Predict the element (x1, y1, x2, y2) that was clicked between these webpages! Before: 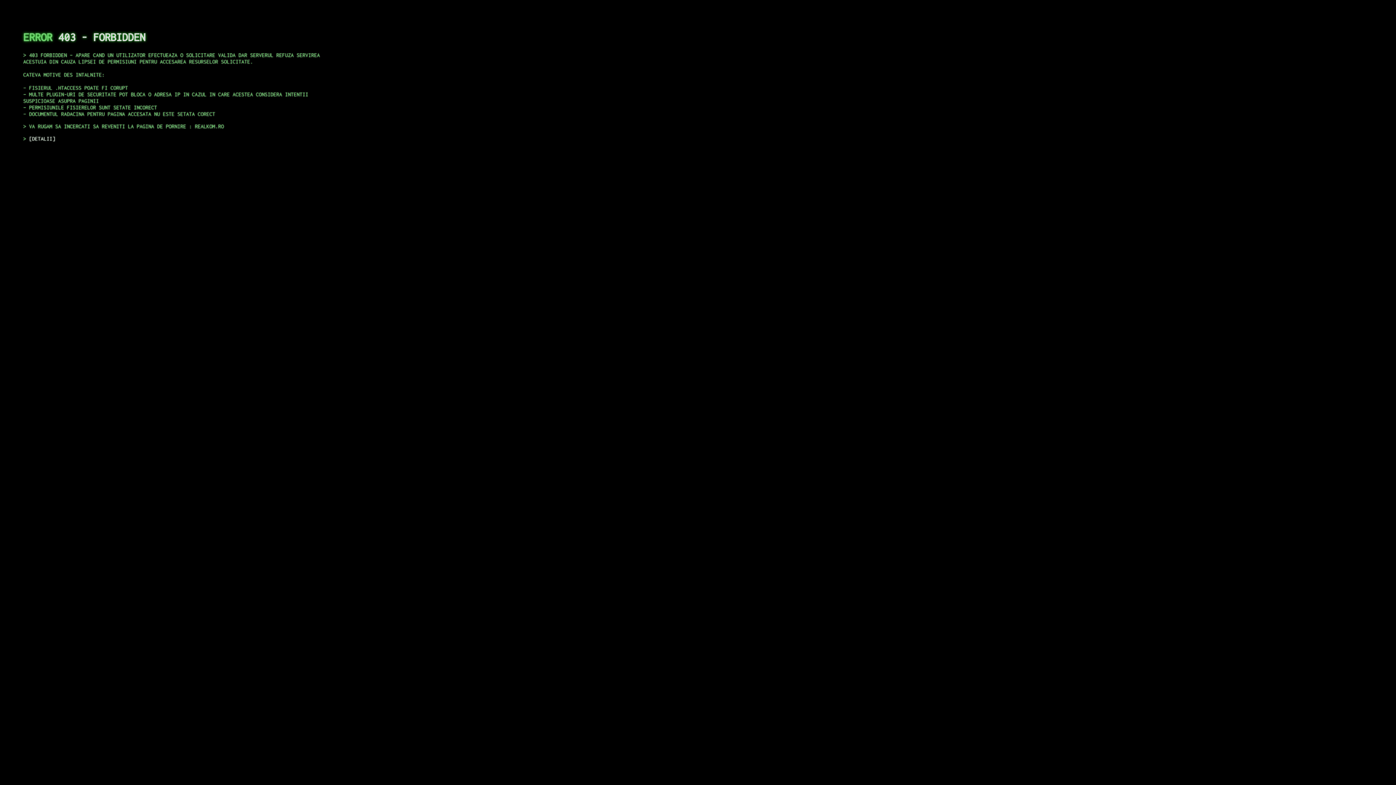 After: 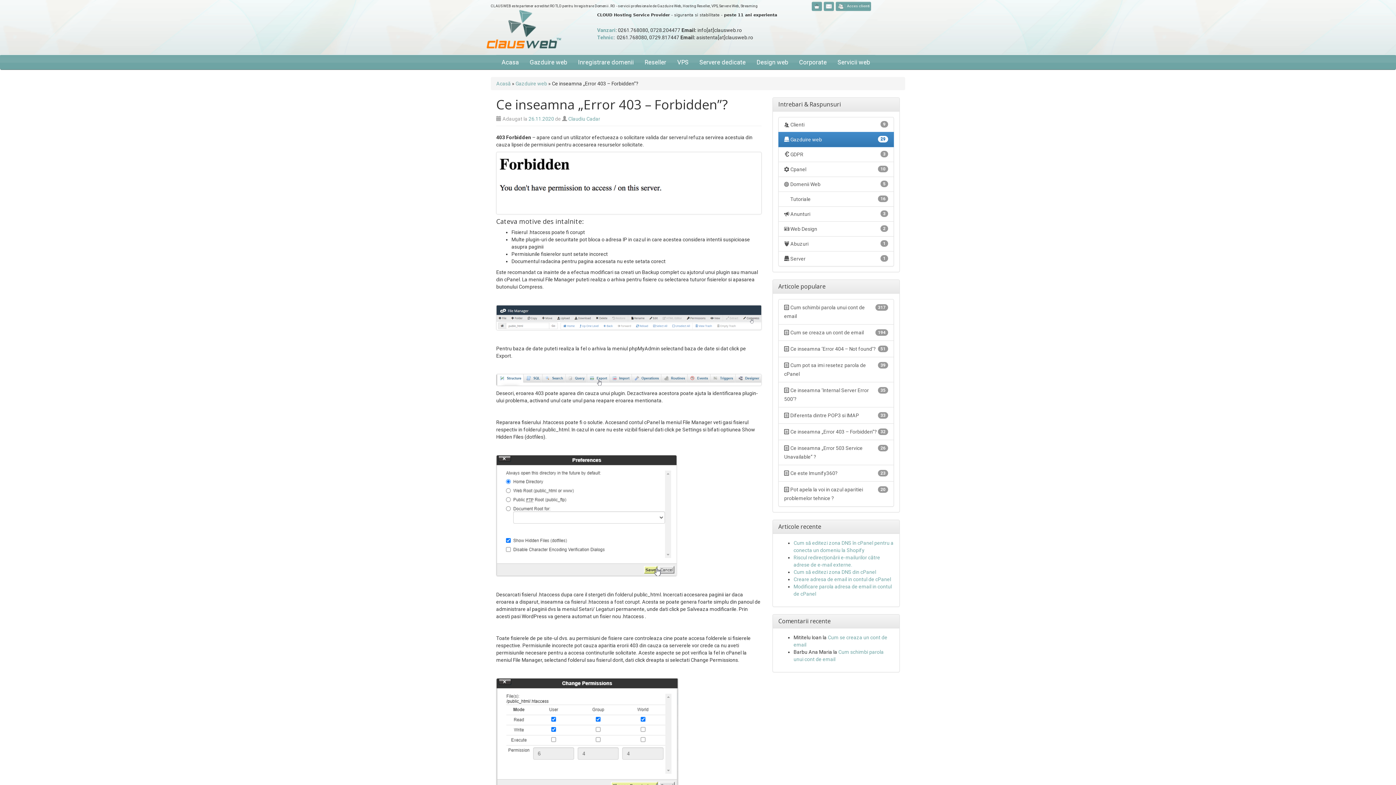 Action: label: DETALII bbox: (29, 135, 55, 141)